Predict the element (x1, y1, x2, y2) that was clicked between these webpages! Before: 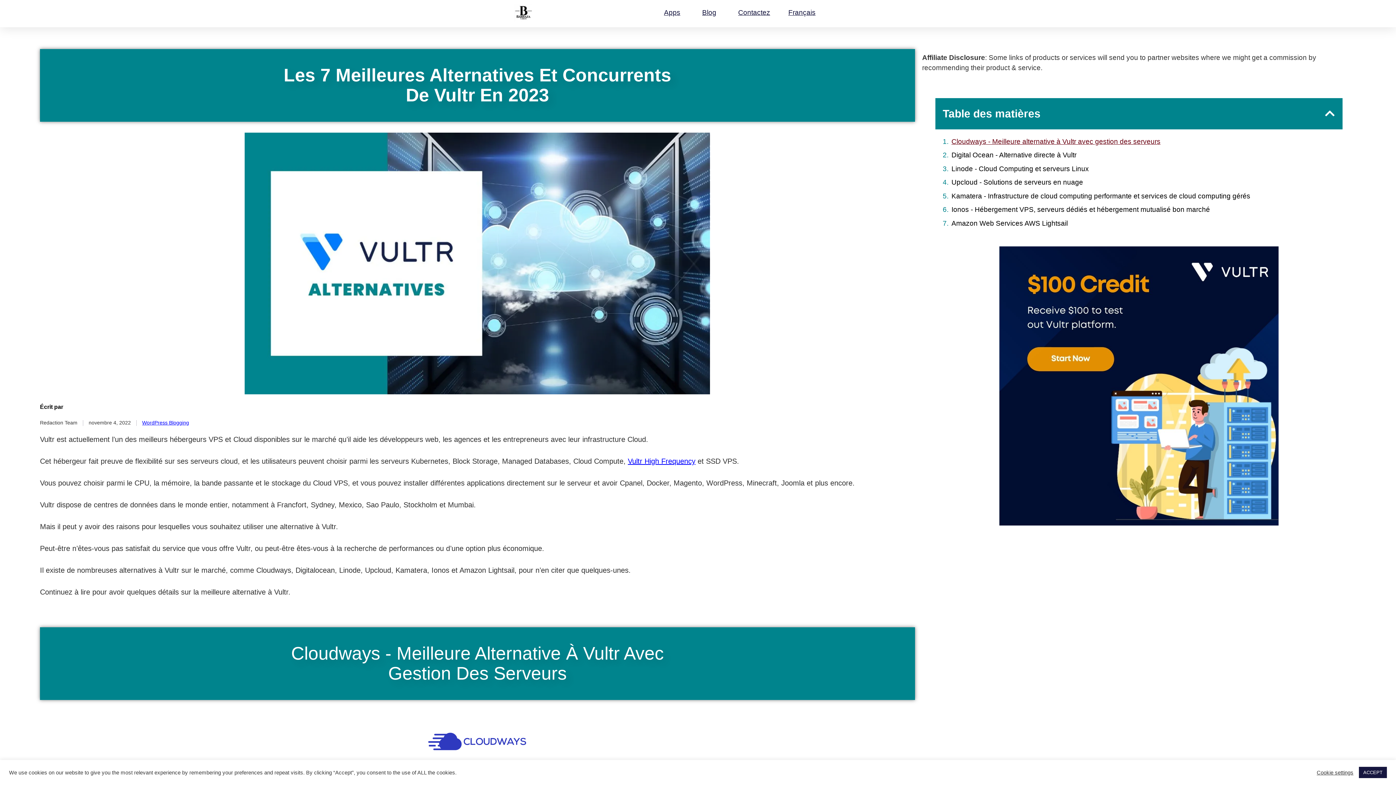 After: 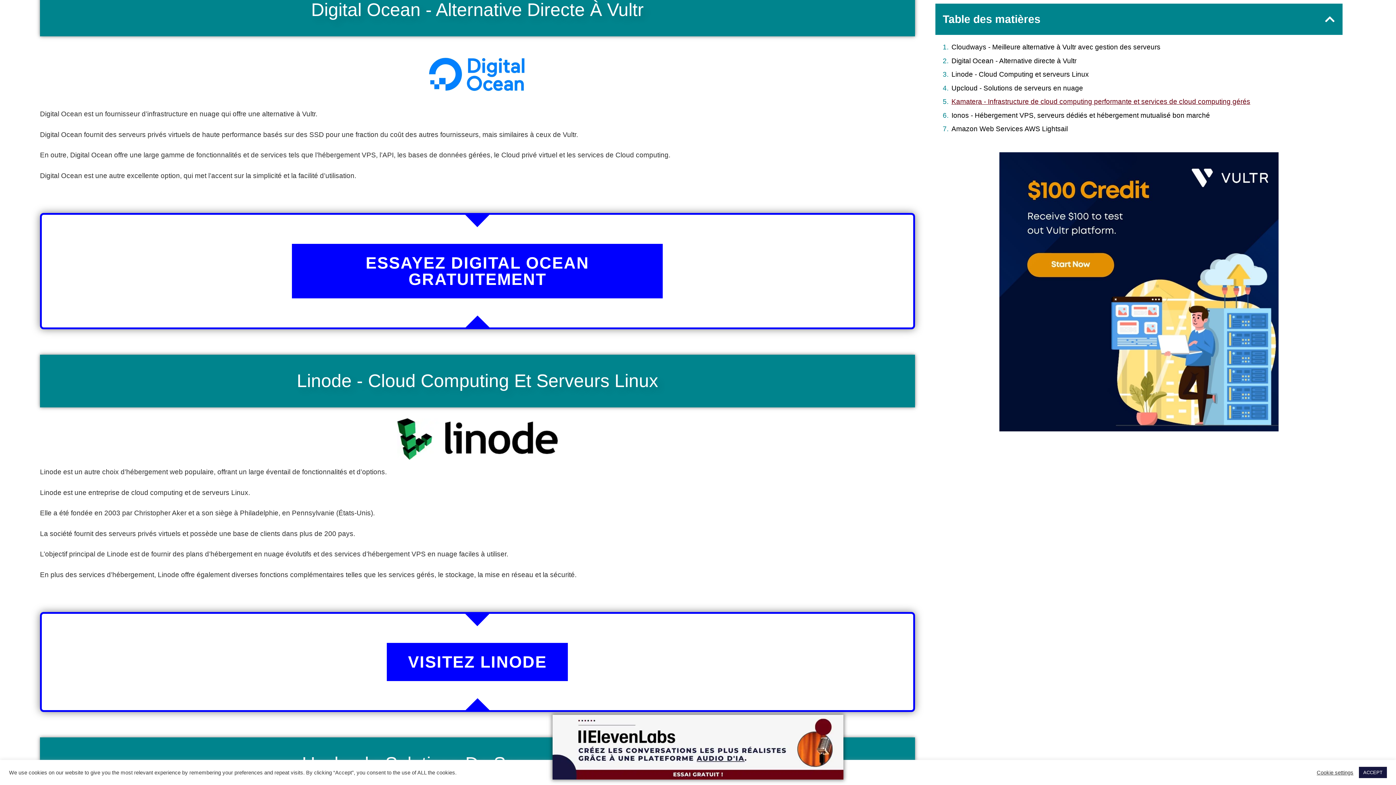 Action: bbox: (951, 150, 1076, 160) label: Digital Ocean - Alternative directe à Vultr